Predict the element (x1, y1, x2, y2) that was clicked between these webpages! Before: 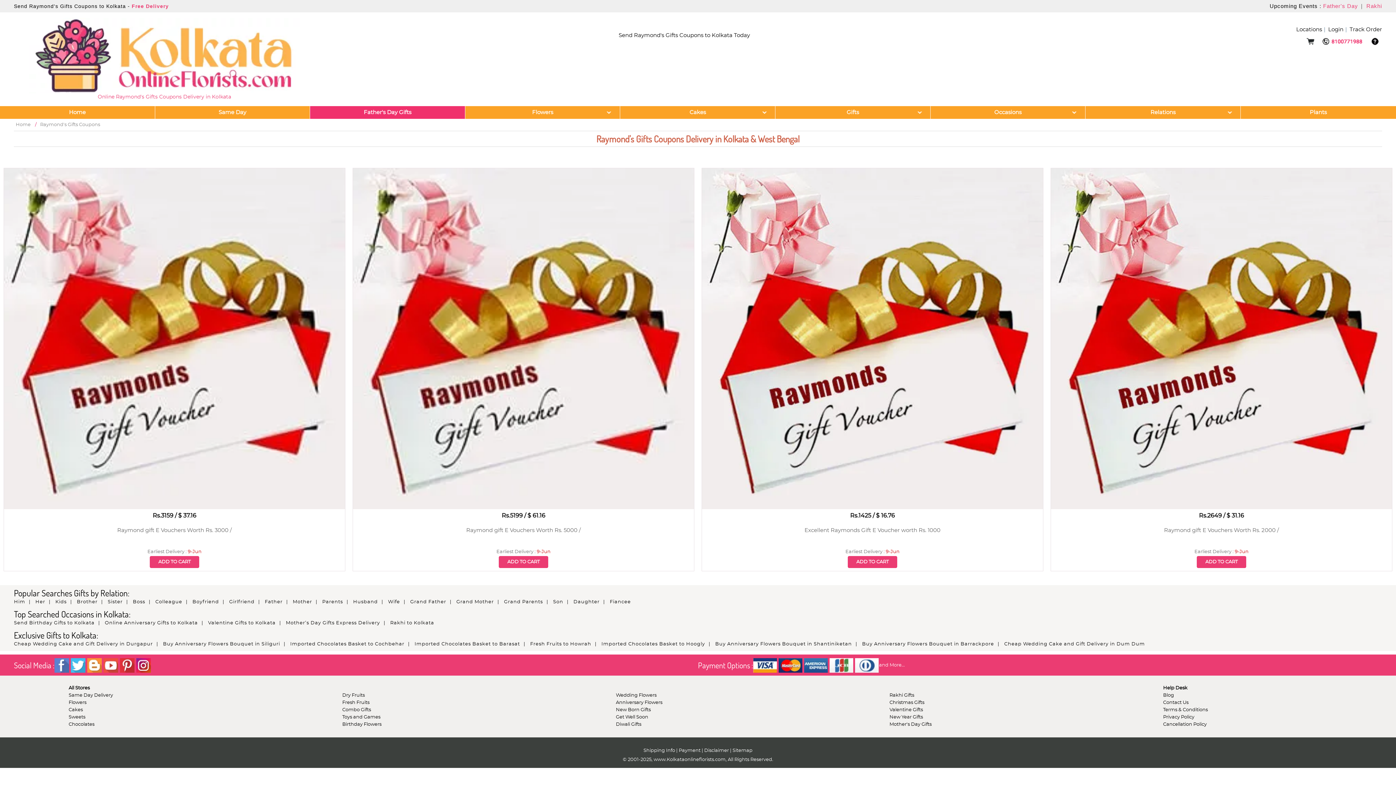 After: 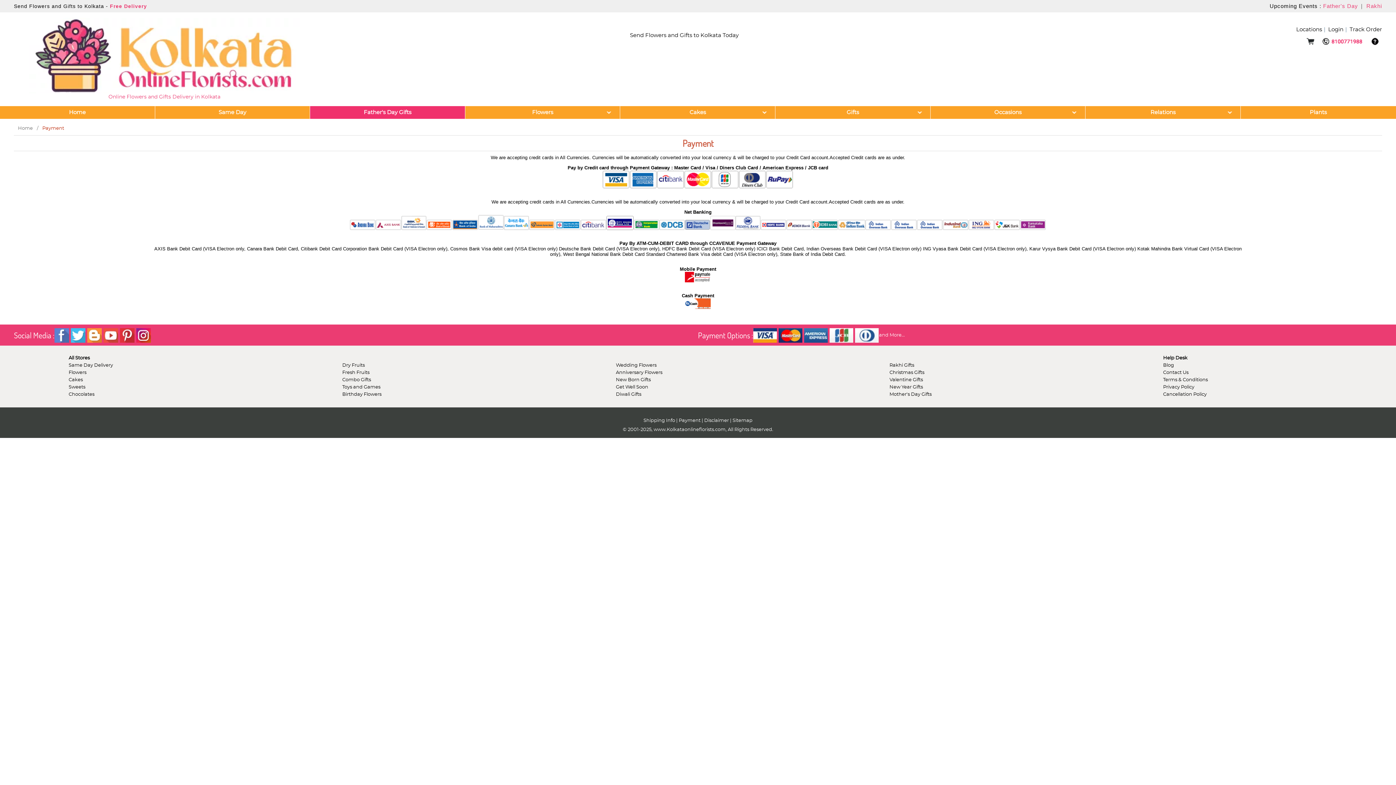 Action: bbox: (678, 748, 700, 753) label: Payment